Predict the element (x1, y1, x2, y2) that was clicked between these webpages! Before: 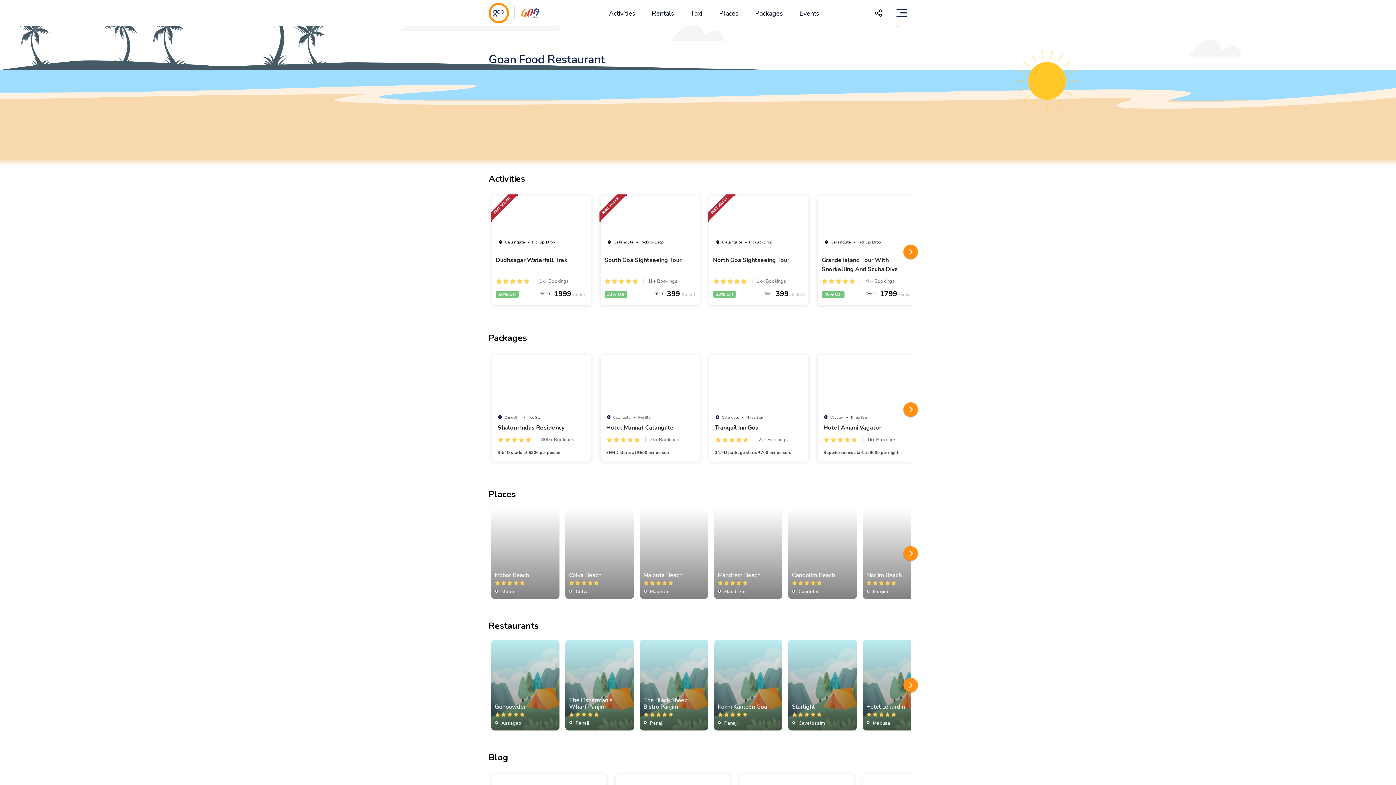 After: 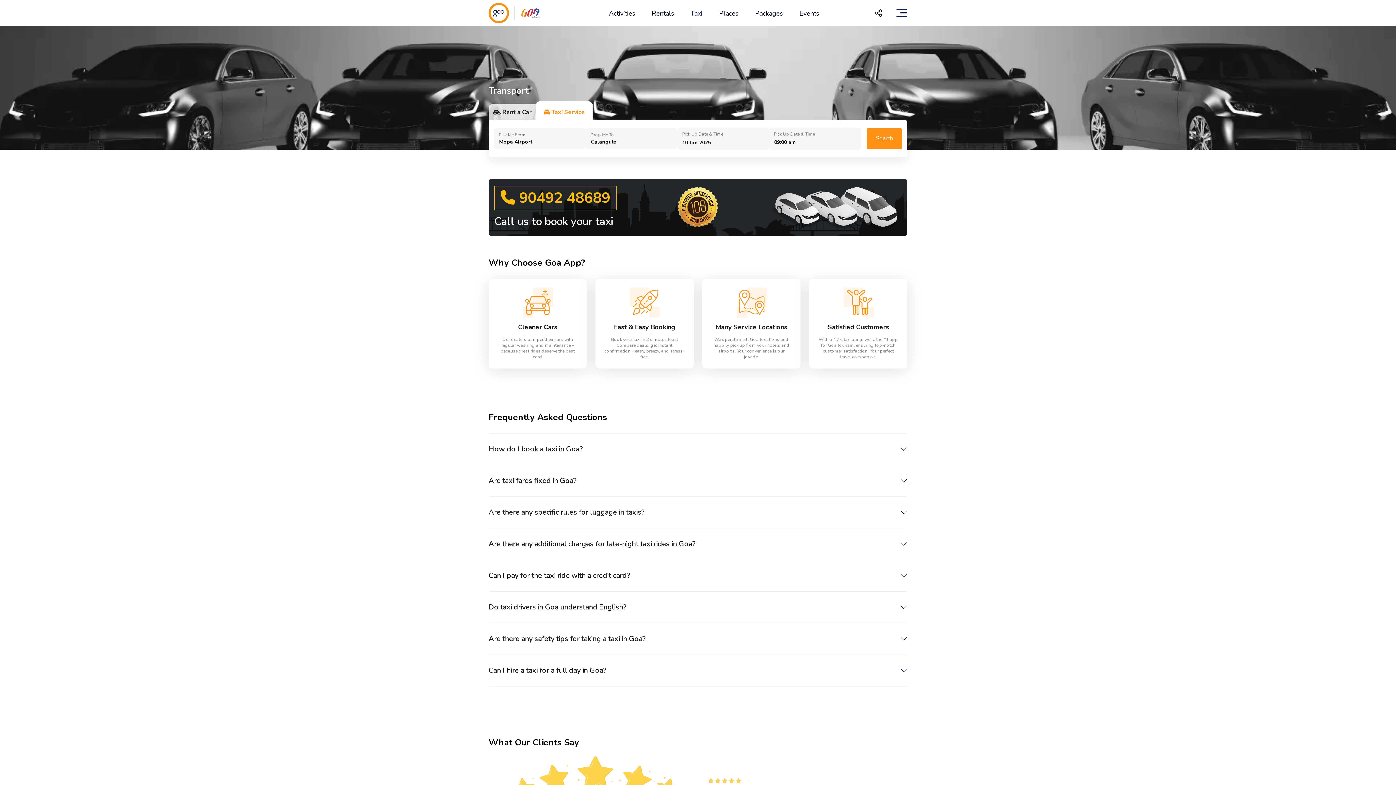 Action: label: Taxi bbox: (687, 5, 706, 17)